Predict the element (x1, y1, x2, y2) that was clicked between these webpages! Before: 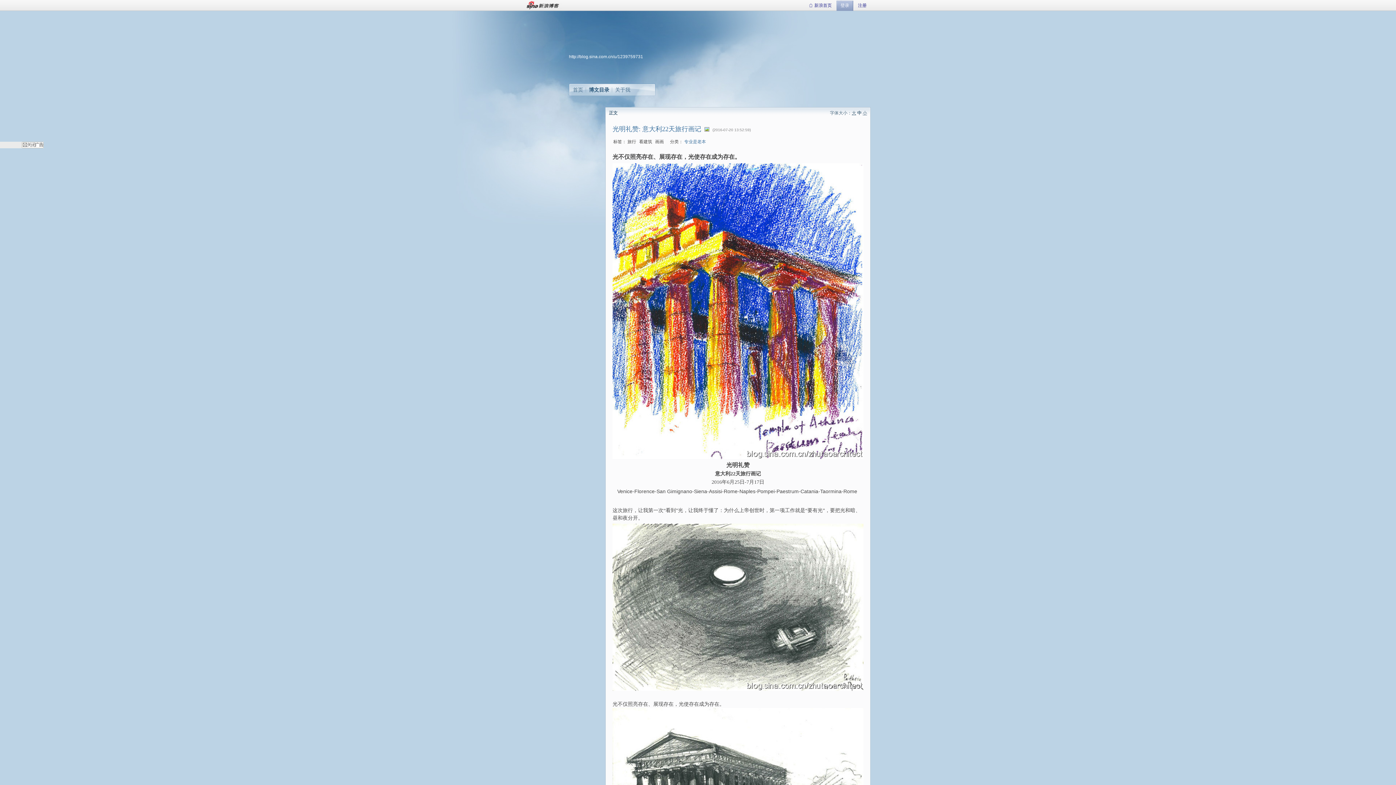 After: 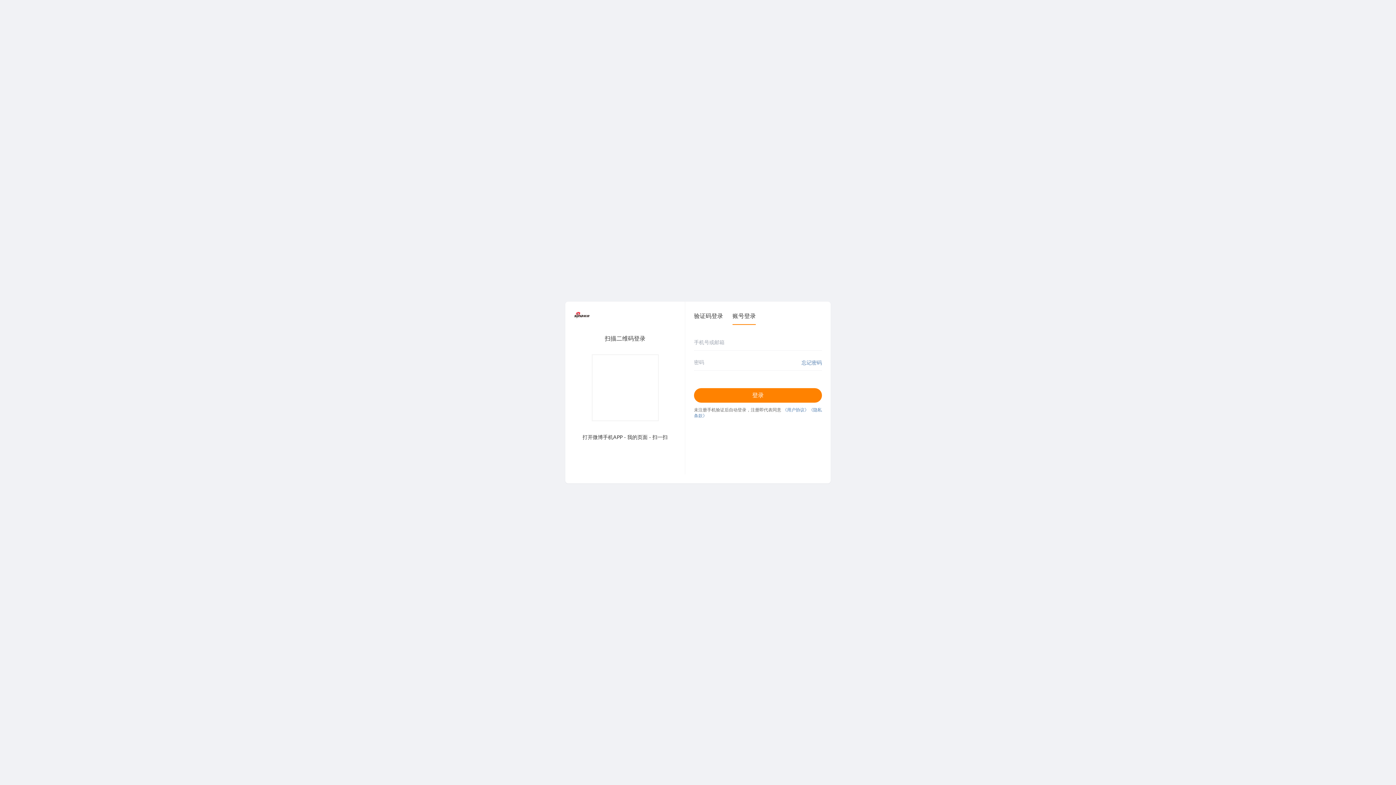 Action: label: 注册 bbox: (854, 0, 870, 10)